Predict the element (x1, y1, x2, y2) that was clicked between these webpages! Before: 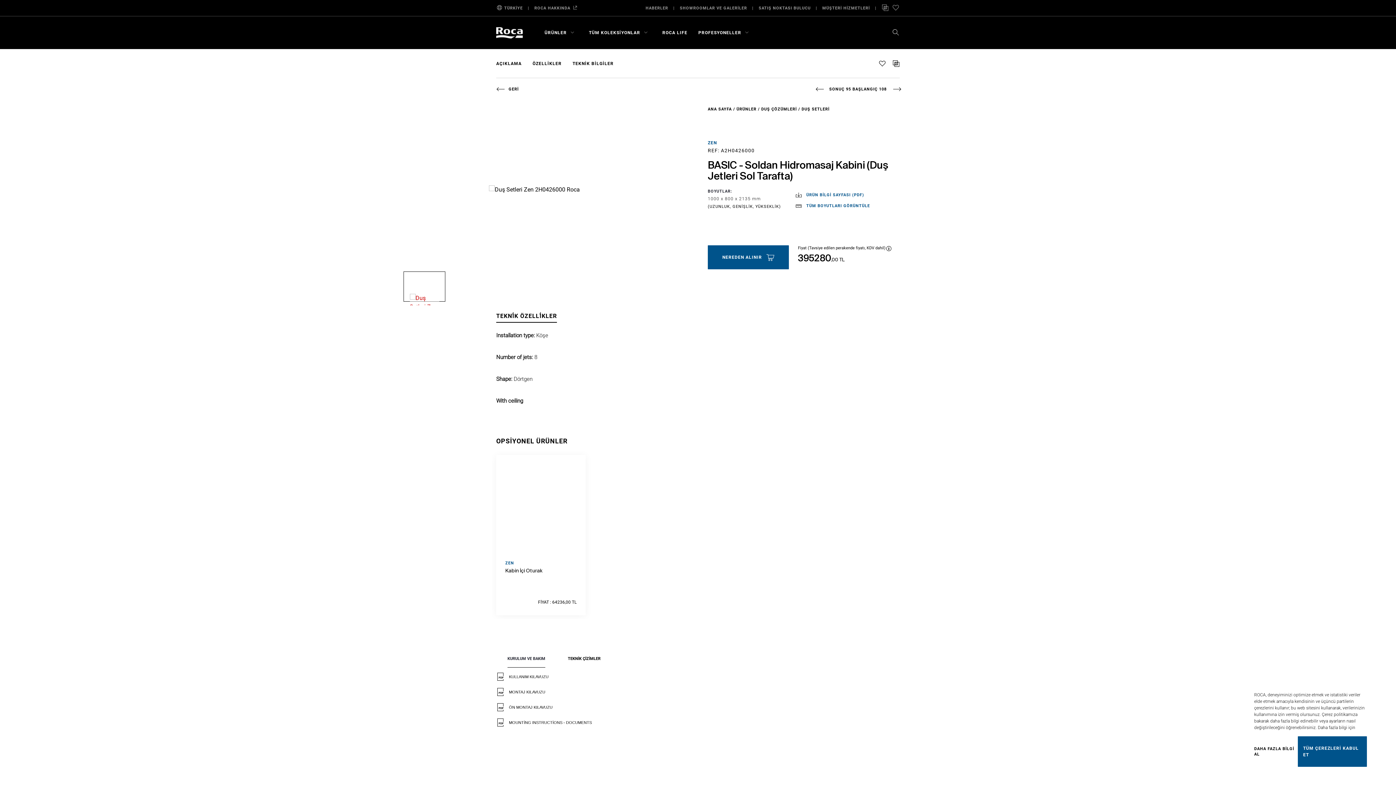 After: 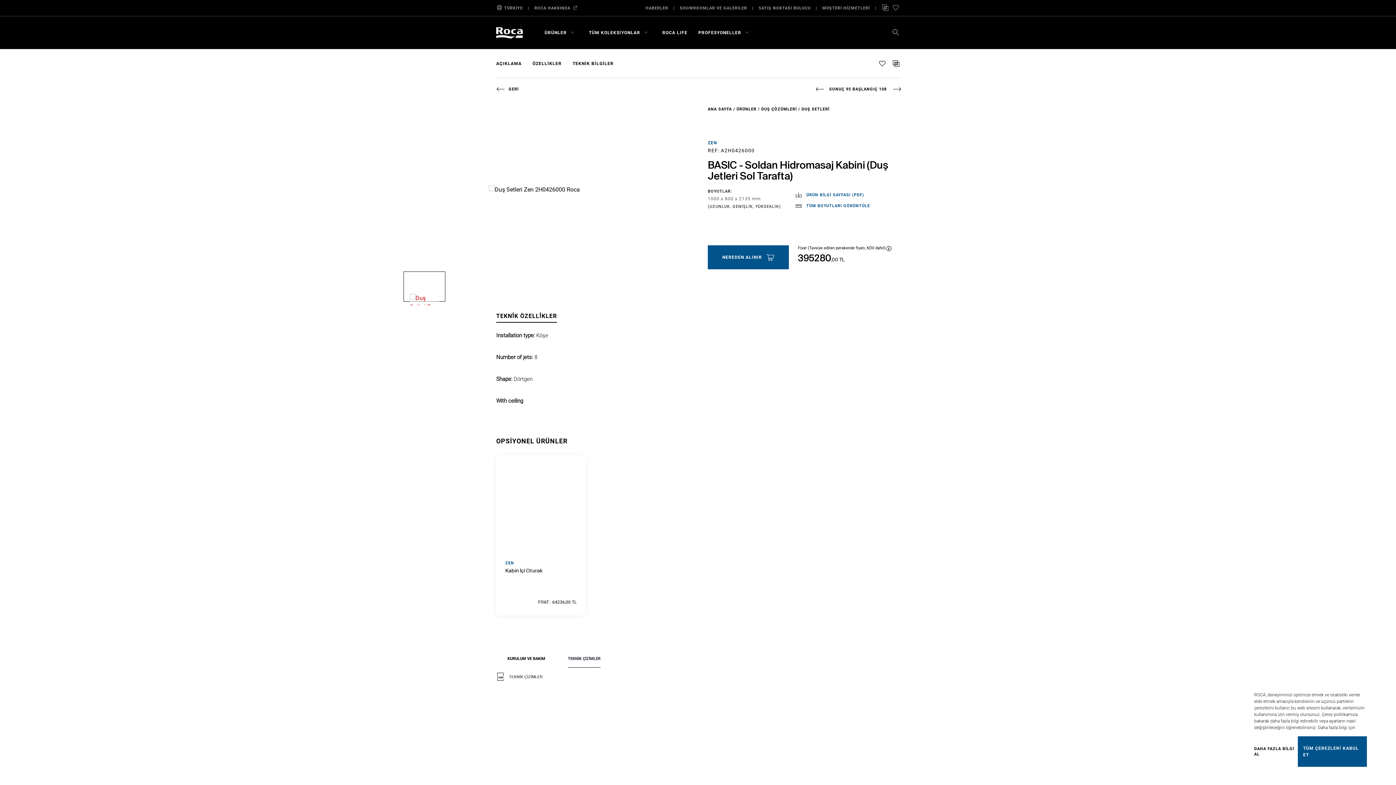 Action: label: TEKNİK ÇİZİMLER bbox: (567, 655, 601, 666)